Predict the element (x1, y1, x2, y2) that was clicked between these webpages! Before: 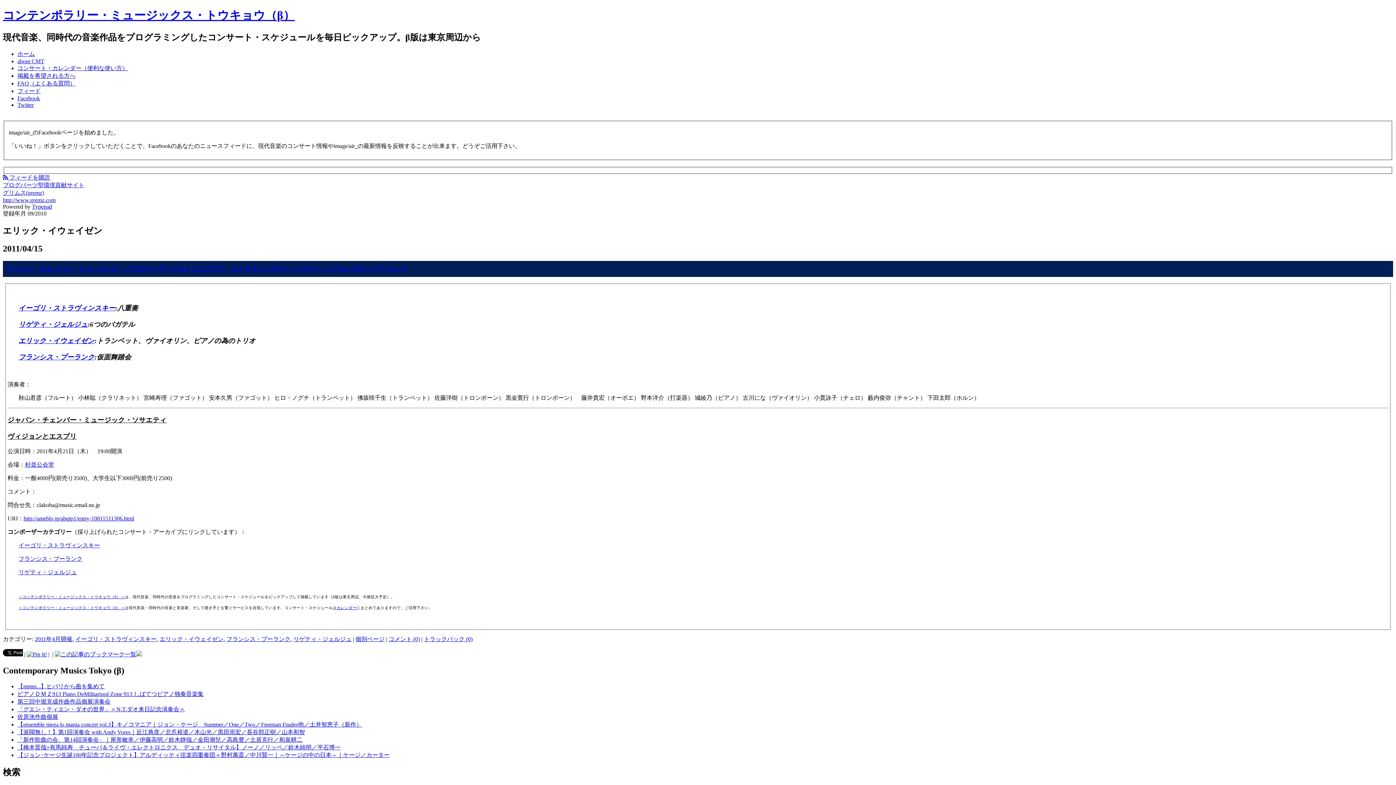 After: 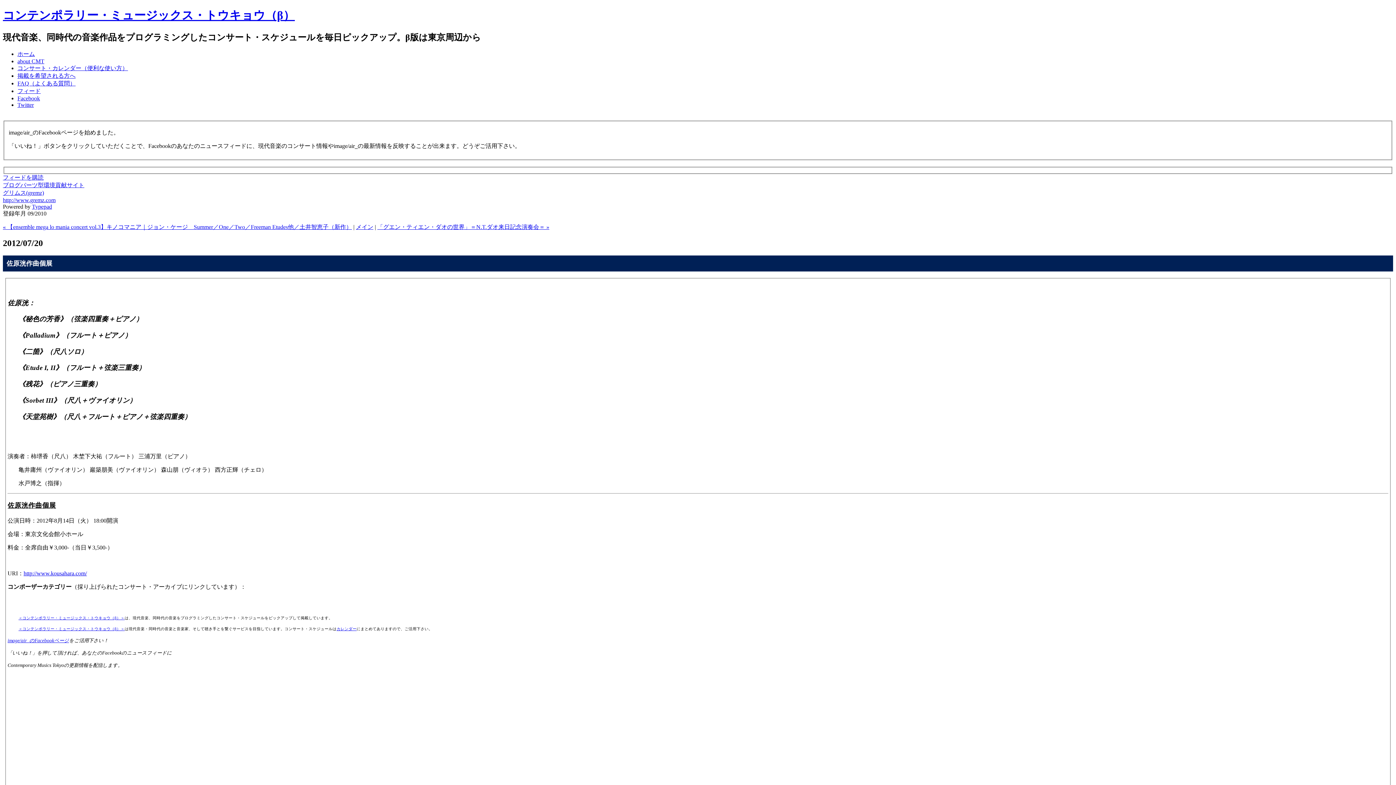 Action: bbox: (17, 714, 58, 720) label: 佐原洸作曲個展